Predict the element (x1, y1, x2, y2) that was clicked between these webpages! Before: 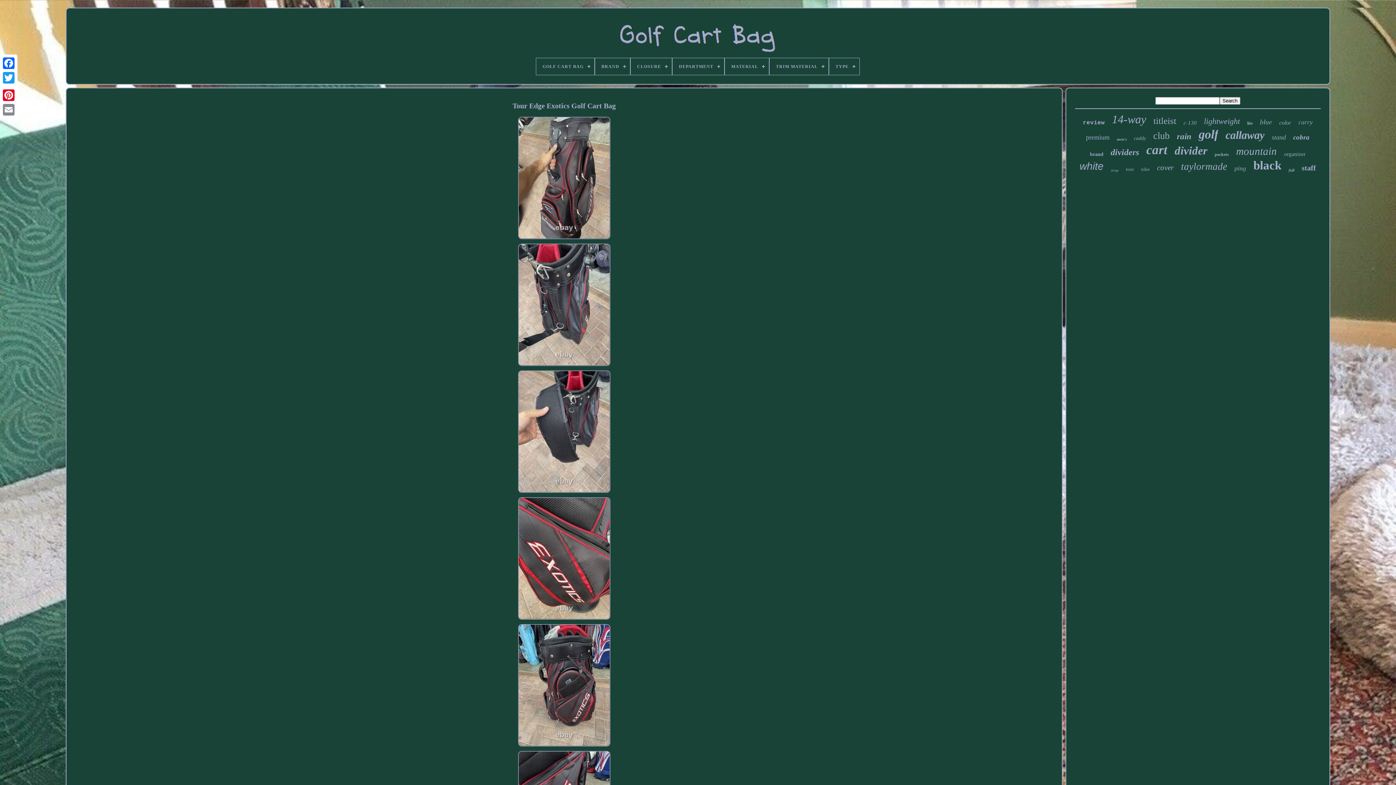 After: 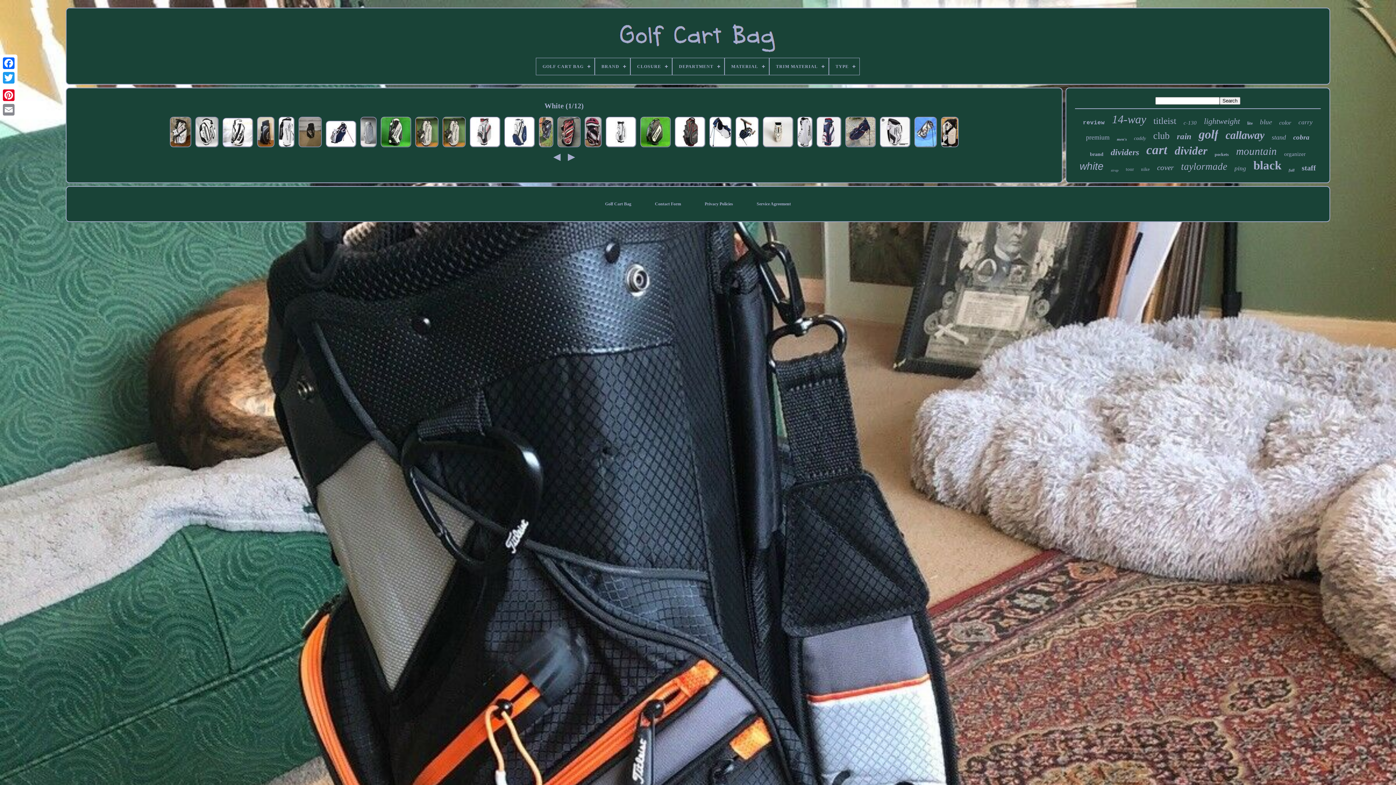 Action: label: white bbox: (1079, 160, 1103, 172)